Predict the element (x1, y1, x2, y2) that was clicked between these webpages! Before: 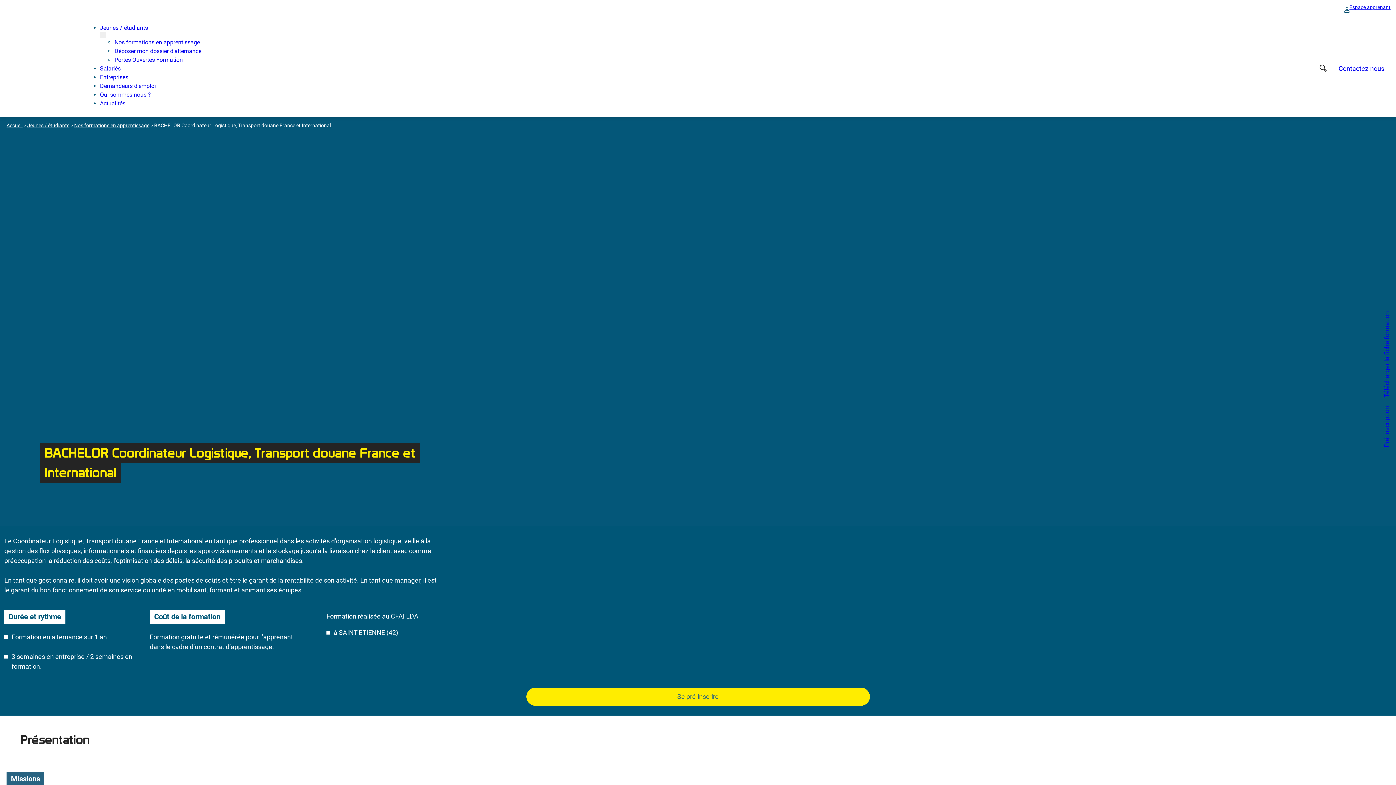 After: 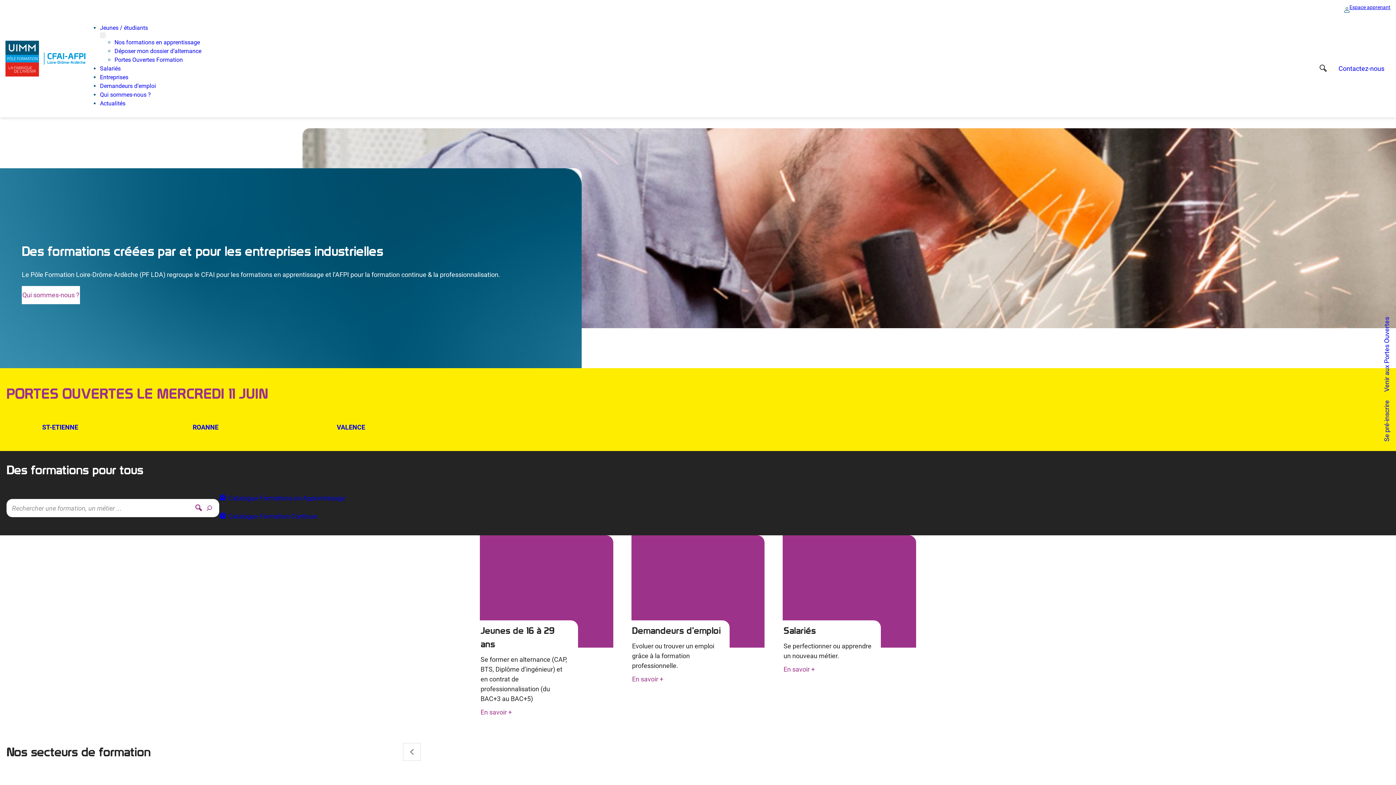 Action: bbox: (6, 122, 22, 128) label: Accueil